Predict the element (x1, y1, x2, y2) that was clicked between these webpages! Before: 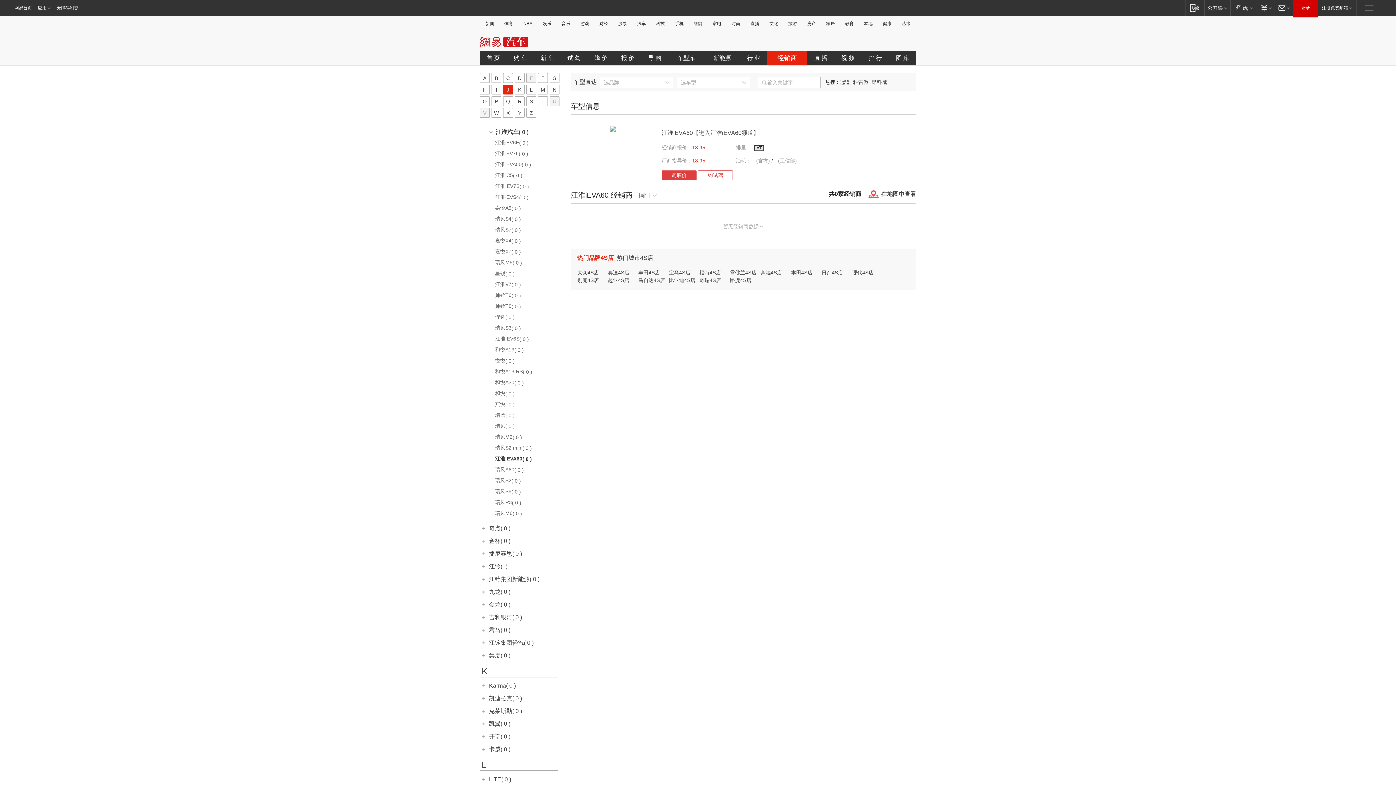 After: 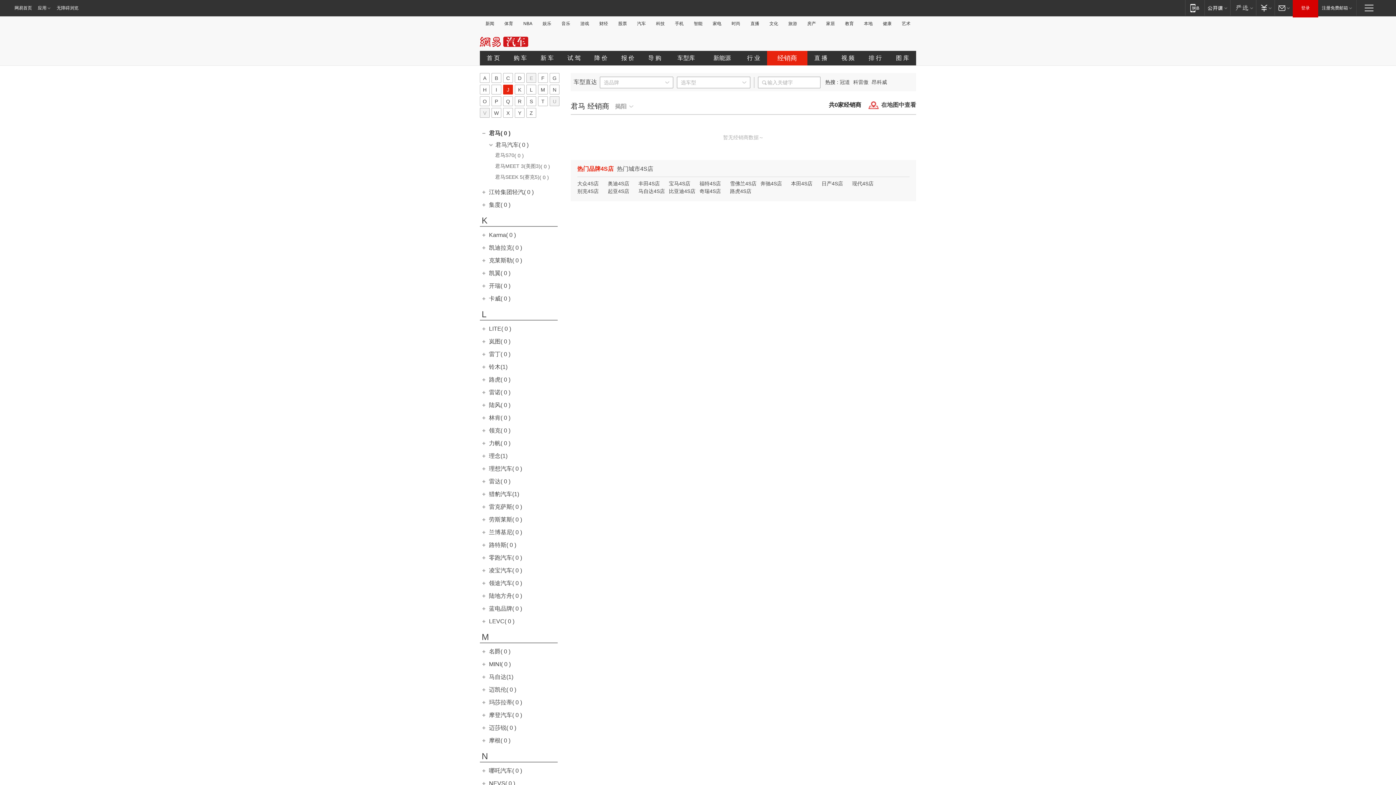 Action: label: 君马( 0 ) bbox: (489, 627, 510, 633)